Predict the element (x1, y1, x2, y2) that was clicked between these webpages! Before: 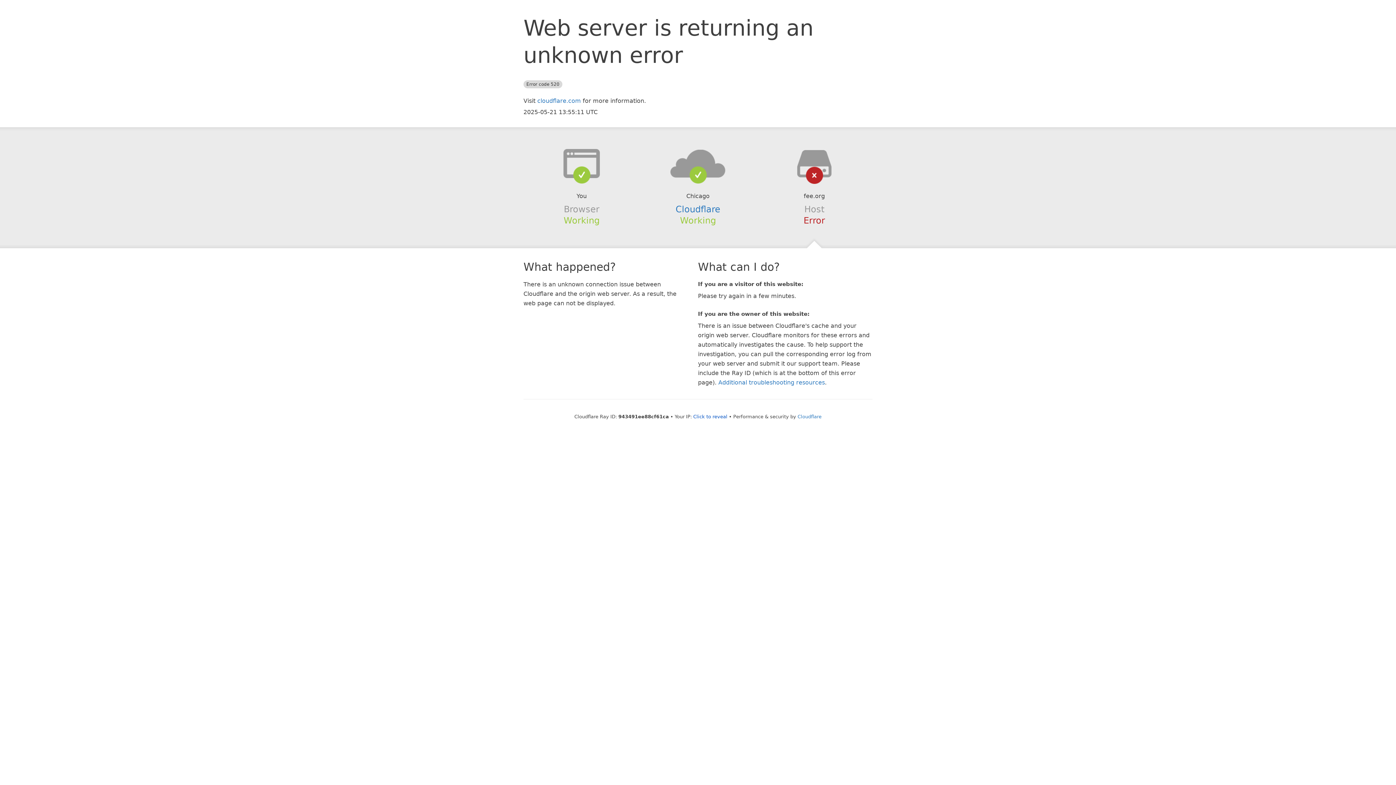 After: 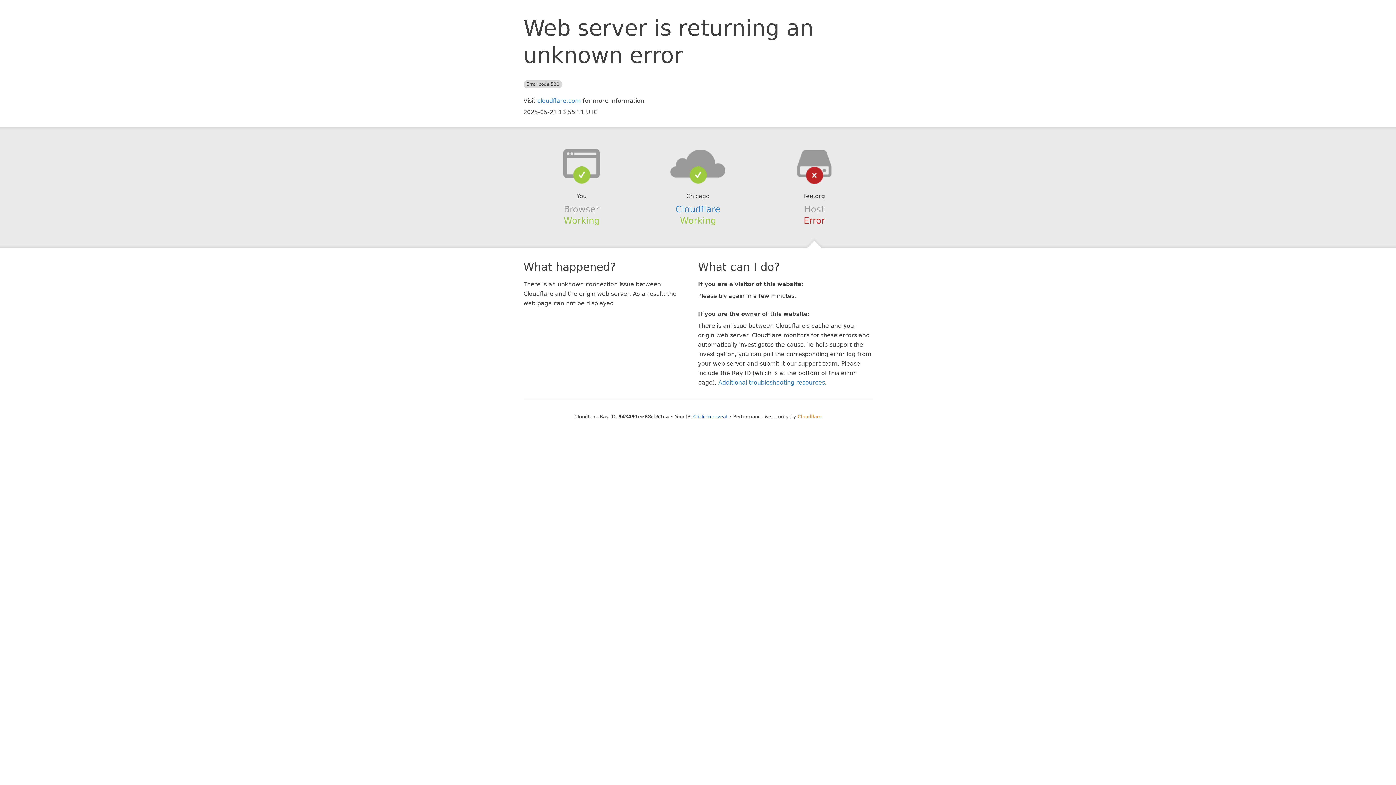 Action: bbox: (797, 414, 821, 419) label: Cloudflare